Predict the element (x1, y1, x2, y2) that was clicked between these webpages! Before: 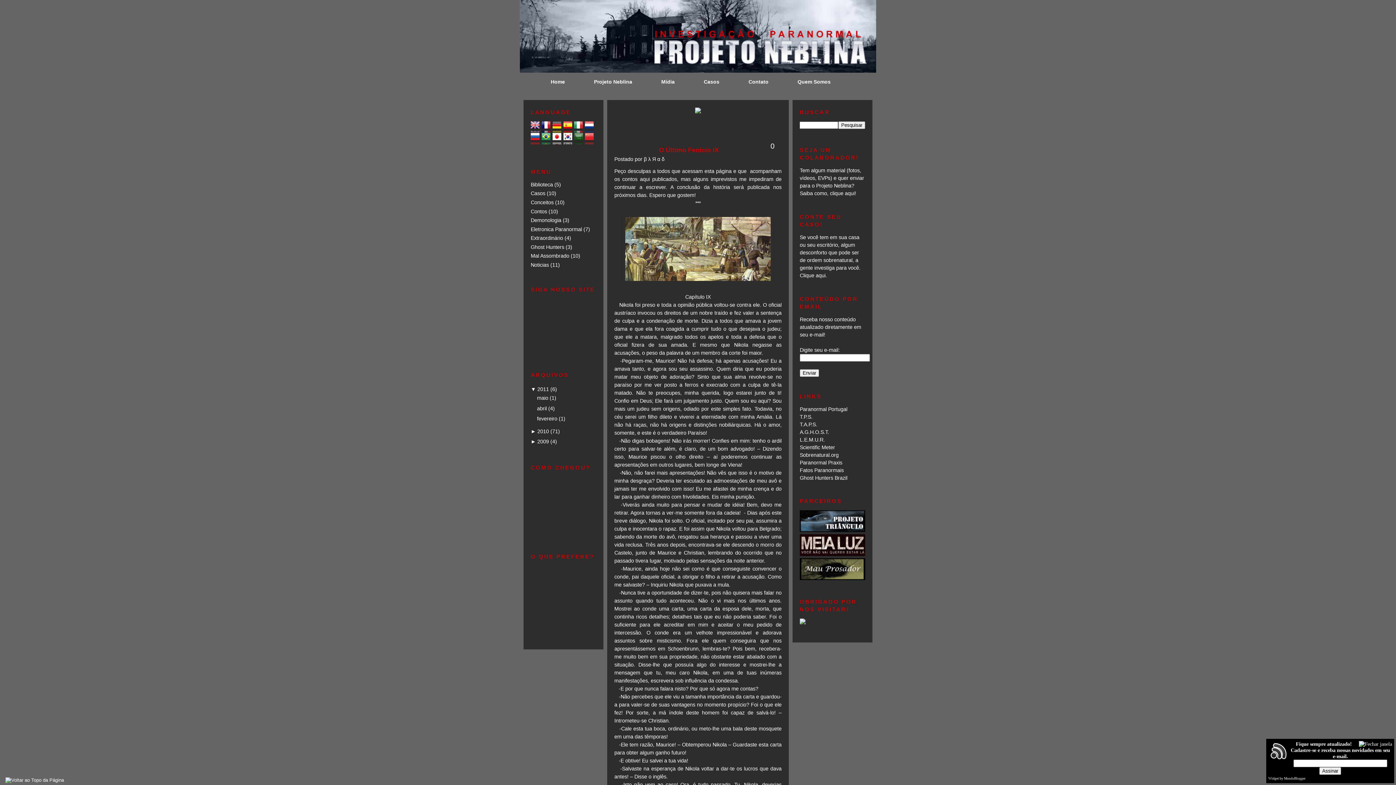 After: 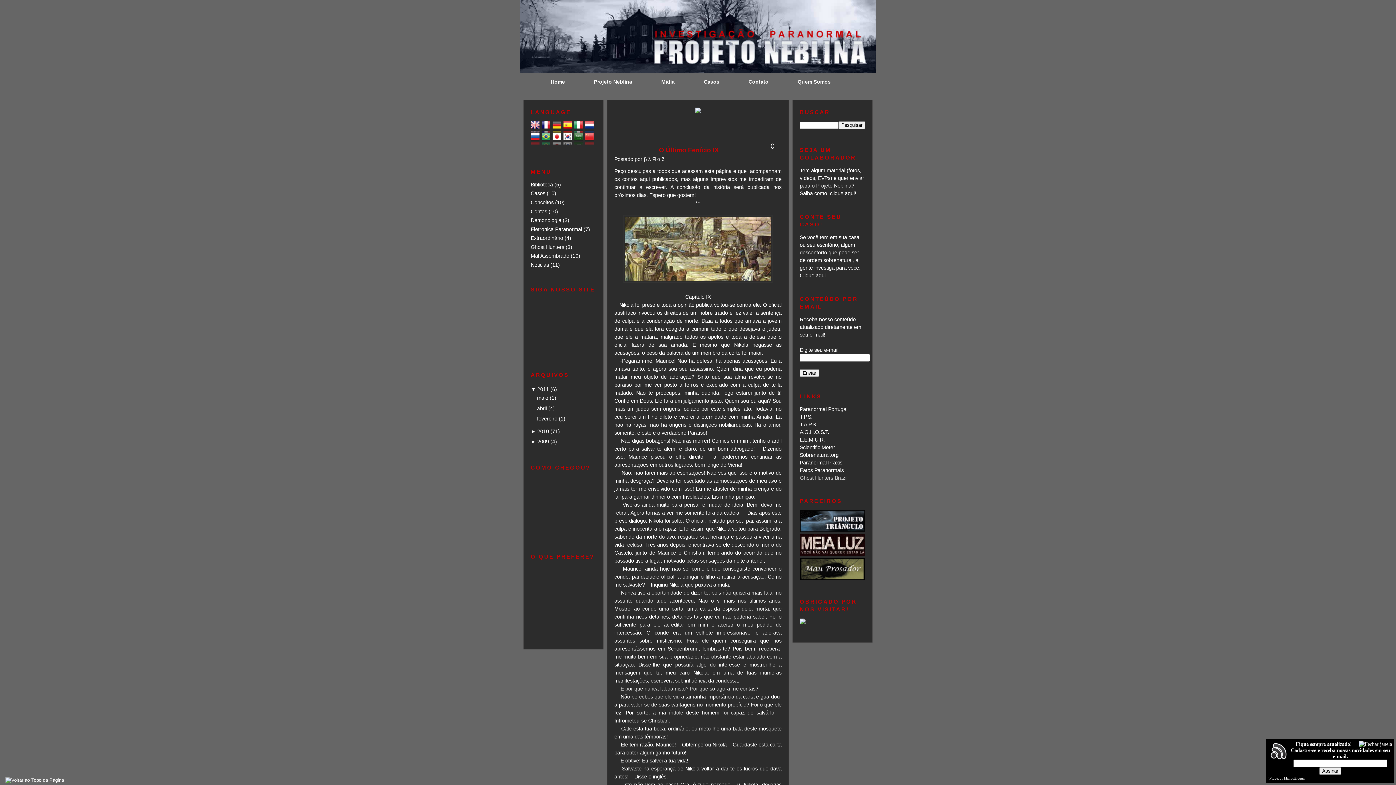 Action: bbox: (800, 475, 847, 480) label: Ghost Hunters Brazil